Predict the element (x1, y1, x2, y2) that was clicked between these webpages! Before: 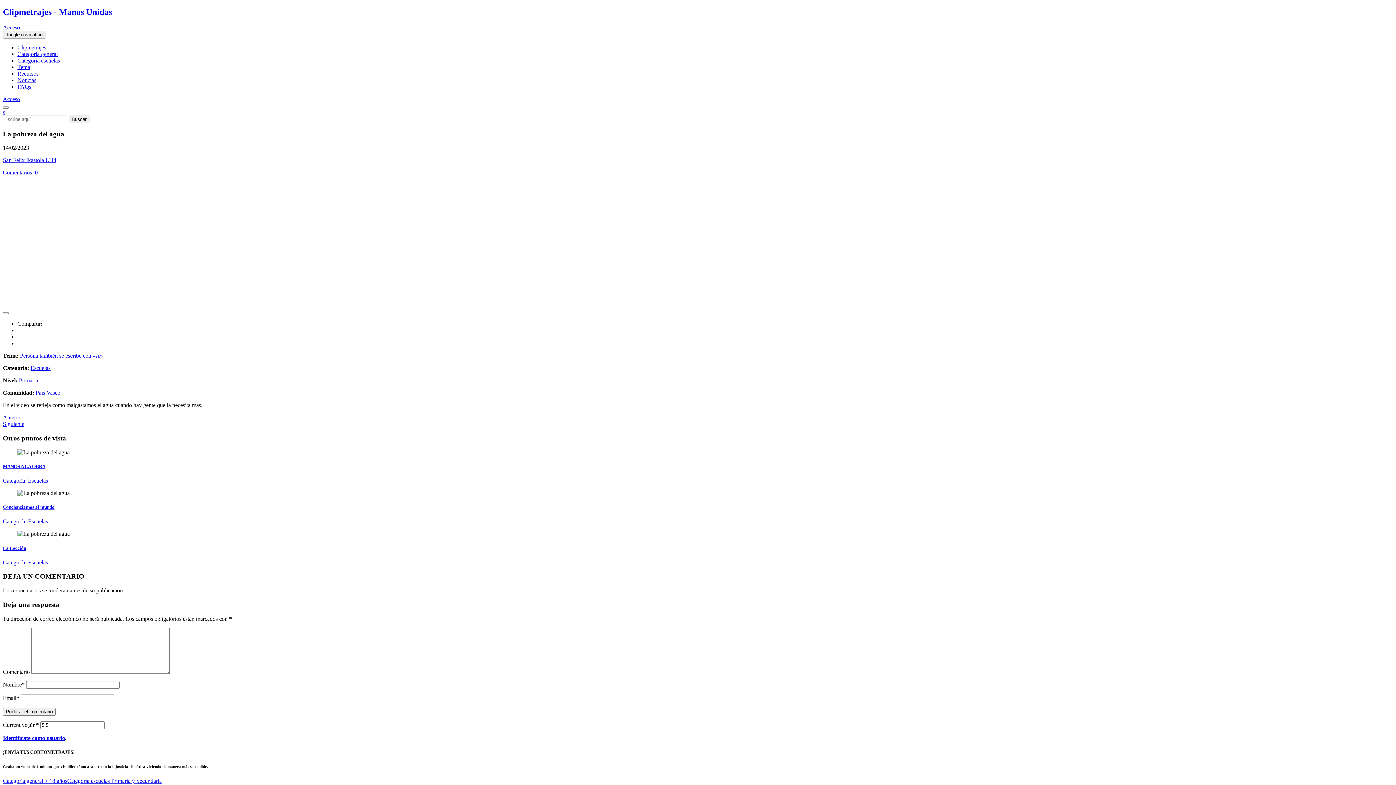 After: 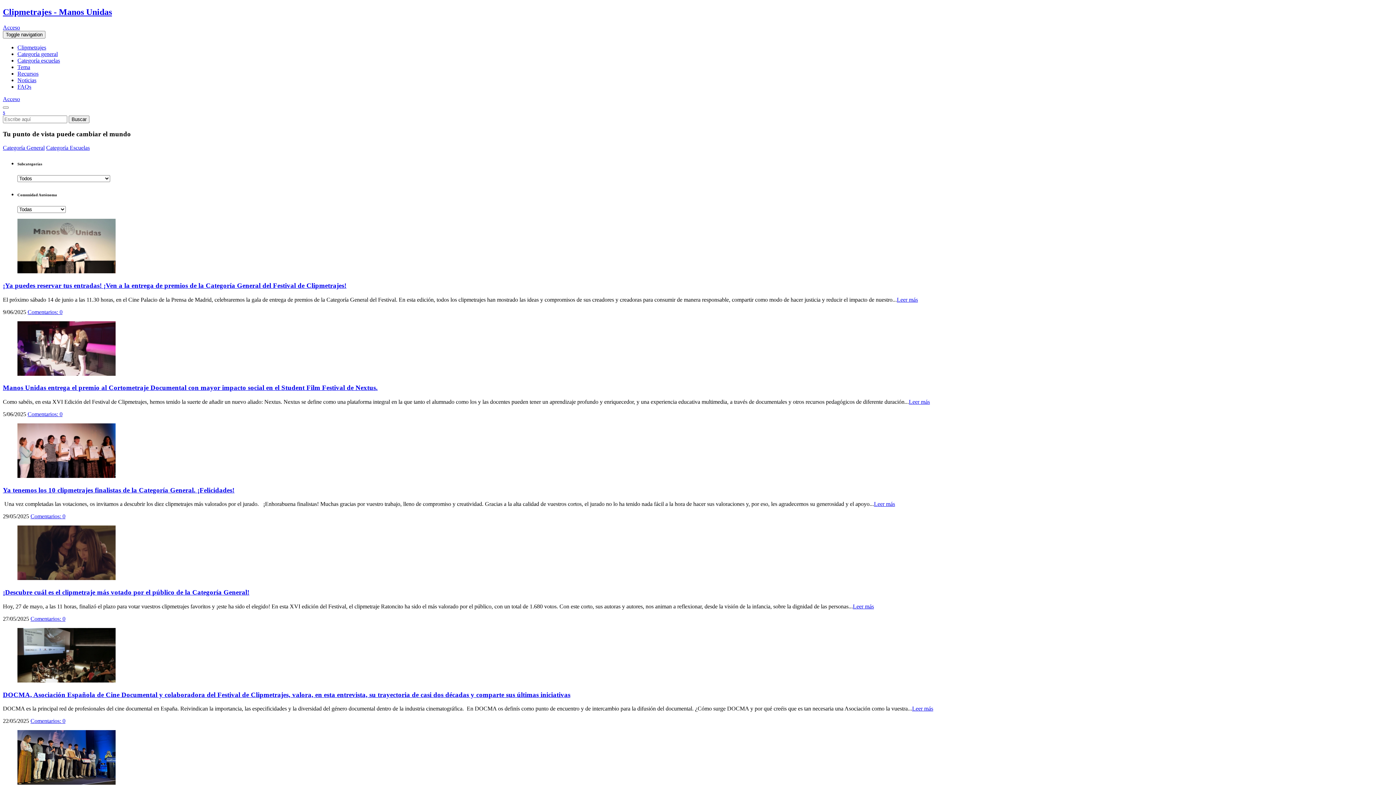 Action: bbox: (17, 77, 36, 83) label: Noticias